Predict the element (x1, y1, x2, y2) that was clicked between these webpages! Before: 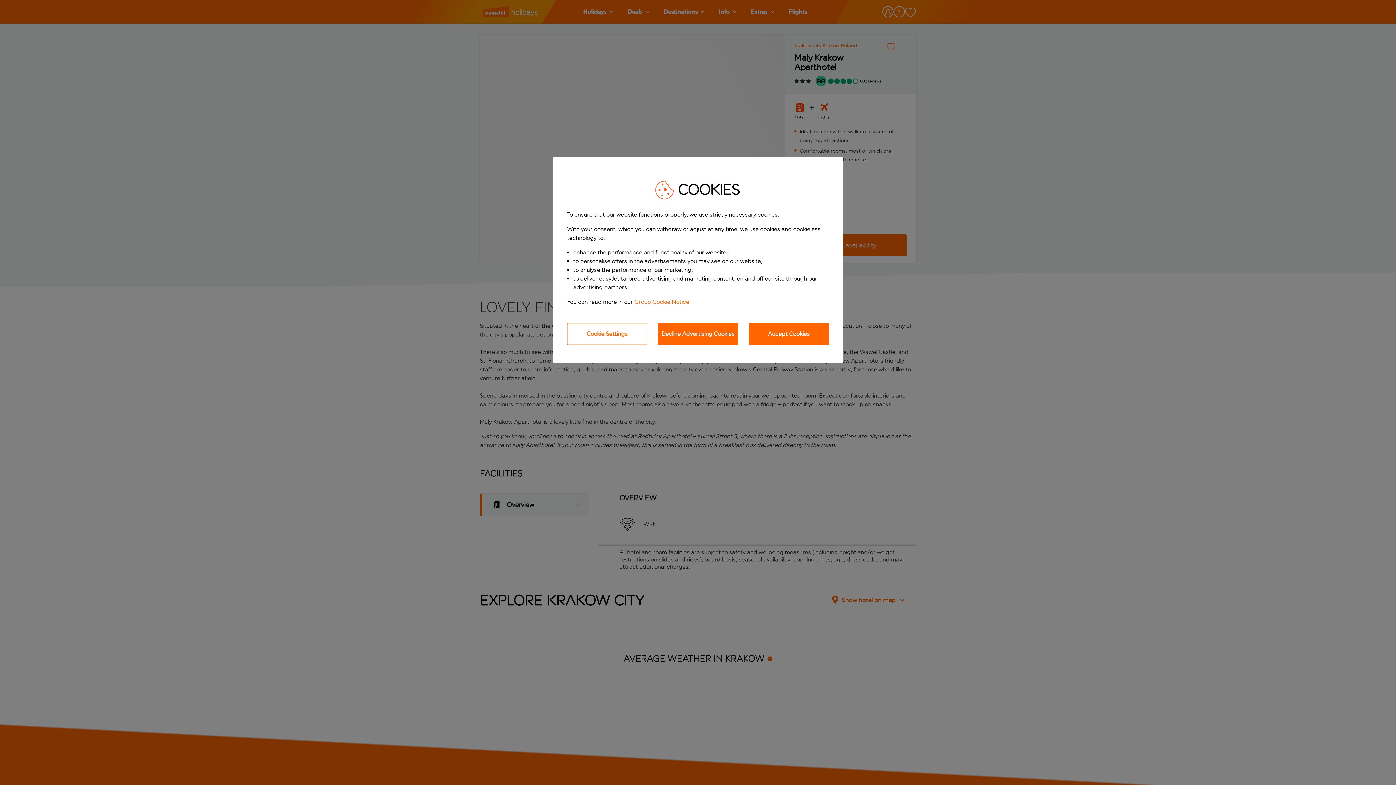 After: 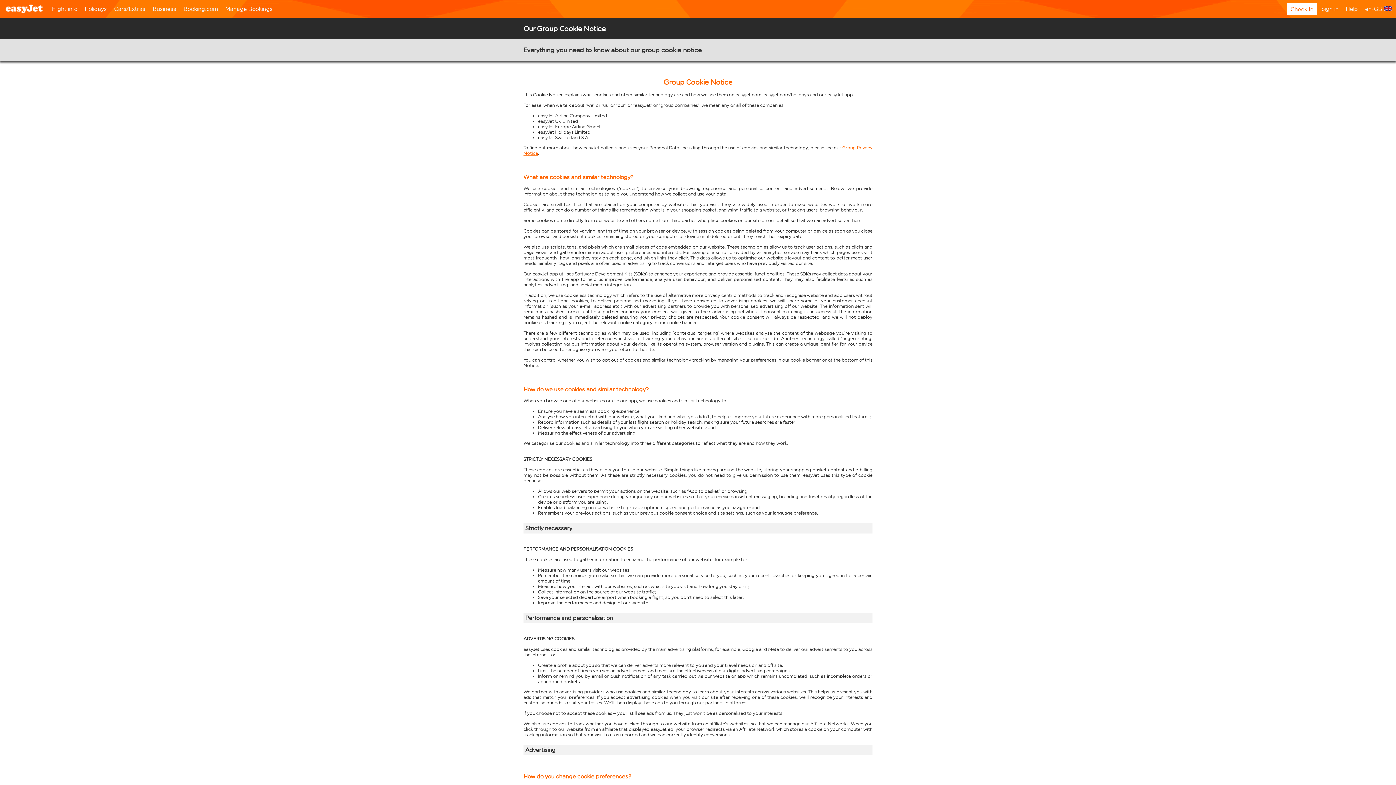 Action: label: Group Cookie Notice bbox: (634, 298, 689, 305)